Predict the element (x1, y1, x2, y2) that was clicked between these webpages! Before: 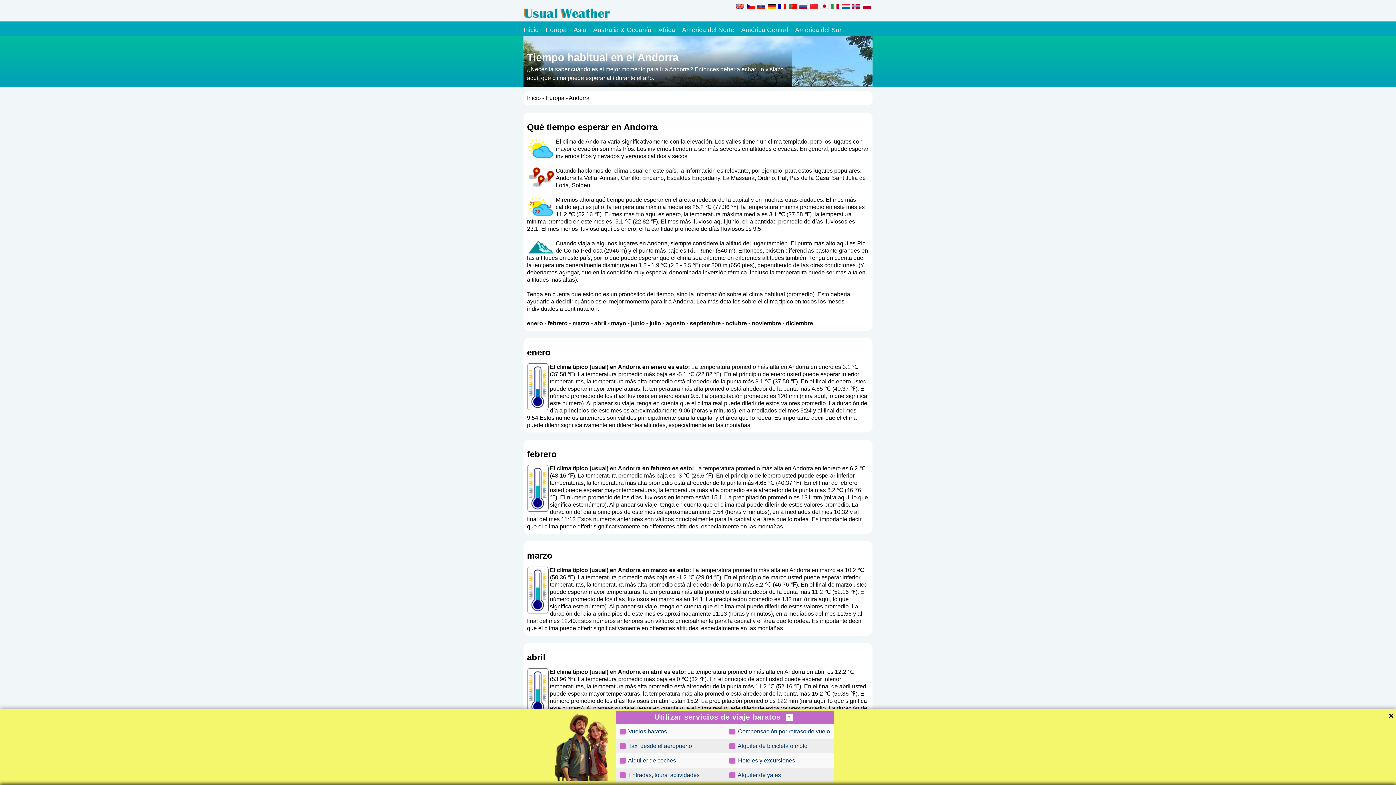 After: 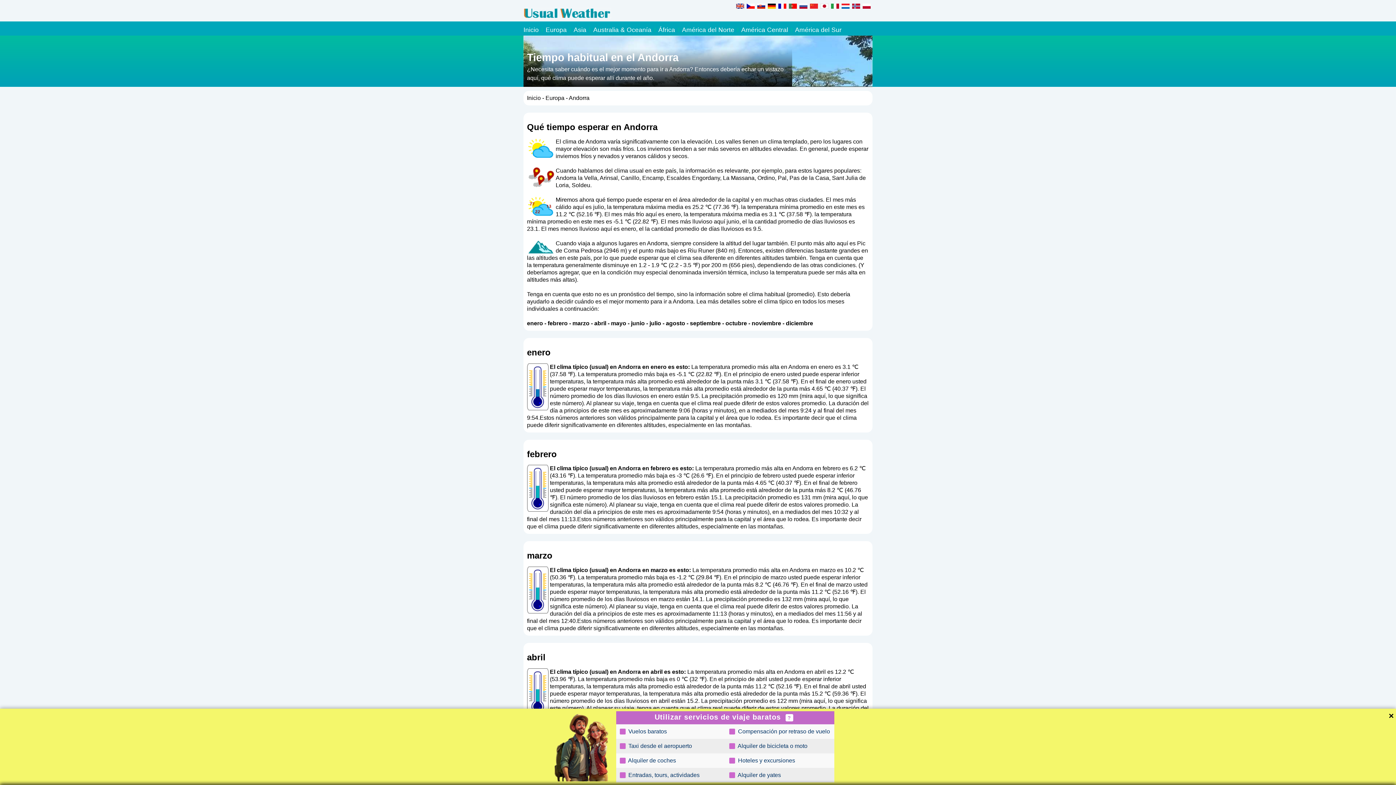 Action: bbox: (619, 742, 692, 750) label:  Taxi desde el aeropuerto